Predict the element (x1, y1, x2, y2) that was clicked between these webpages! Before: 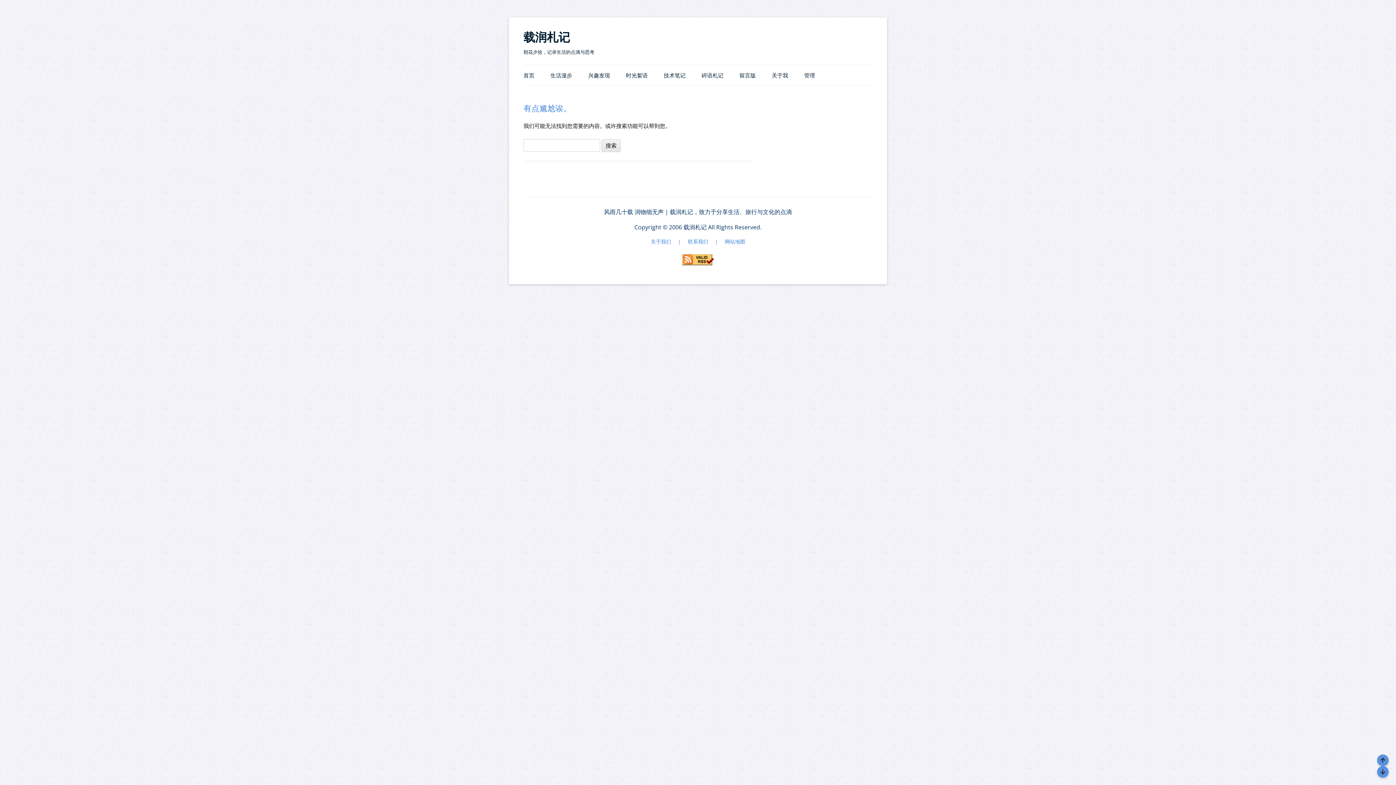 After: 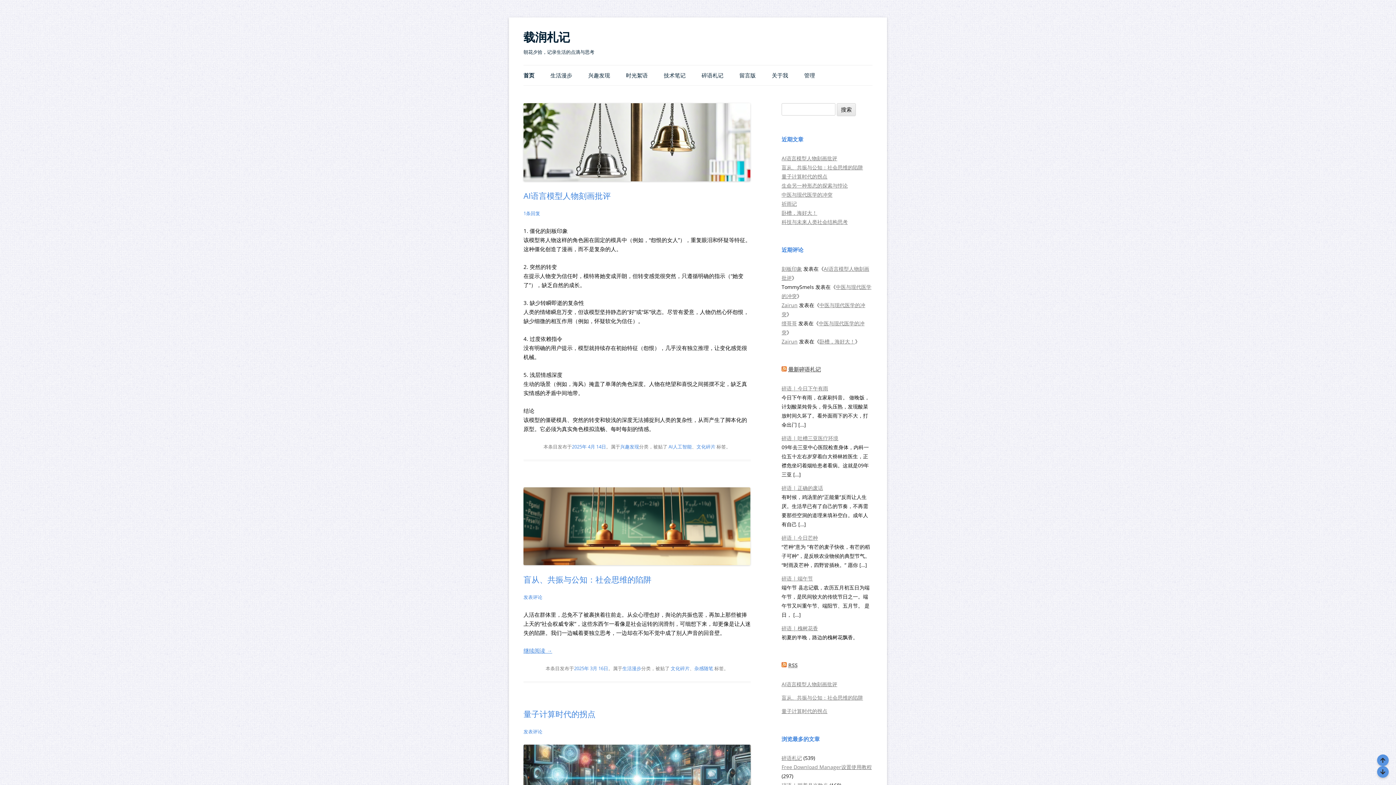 Action: bbox: (523, 26, 570, 47) label: 载润札记